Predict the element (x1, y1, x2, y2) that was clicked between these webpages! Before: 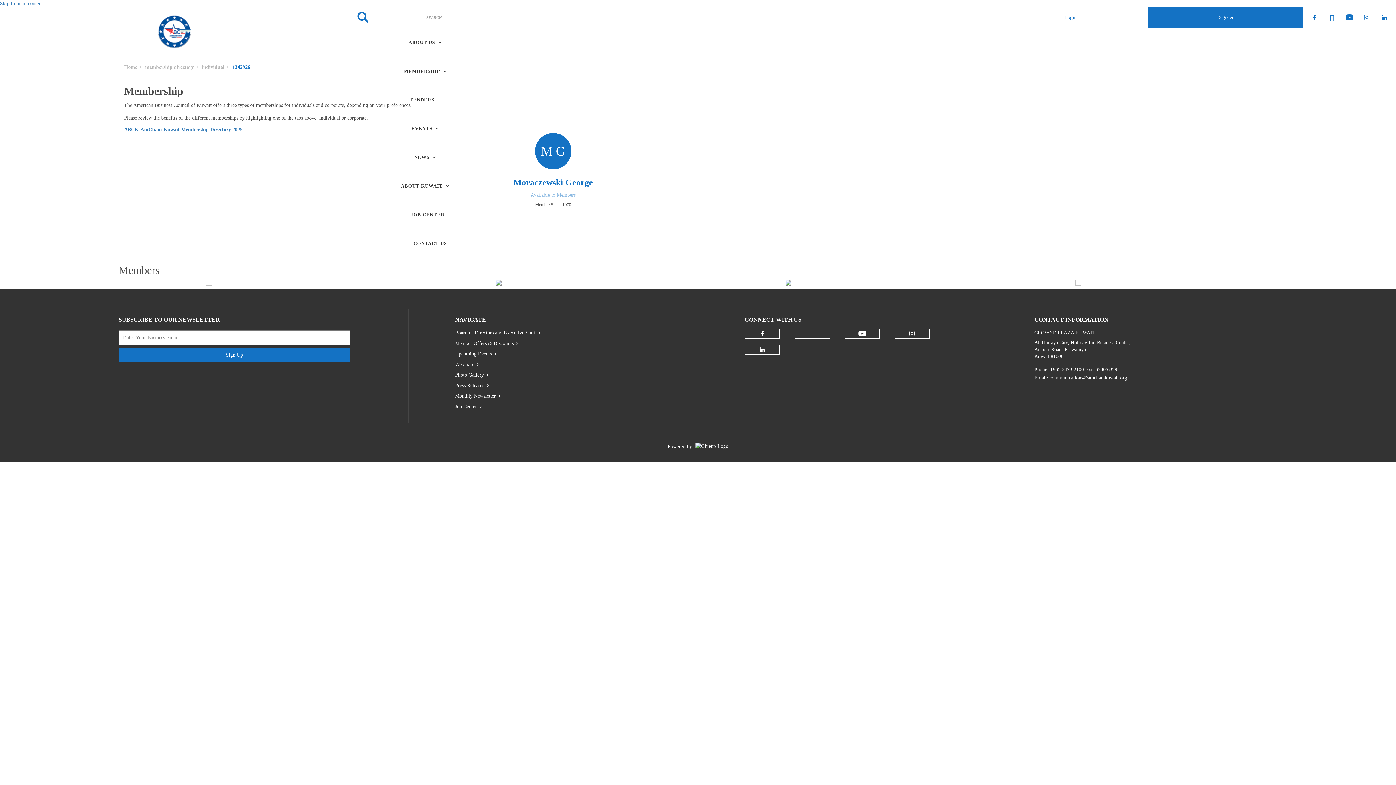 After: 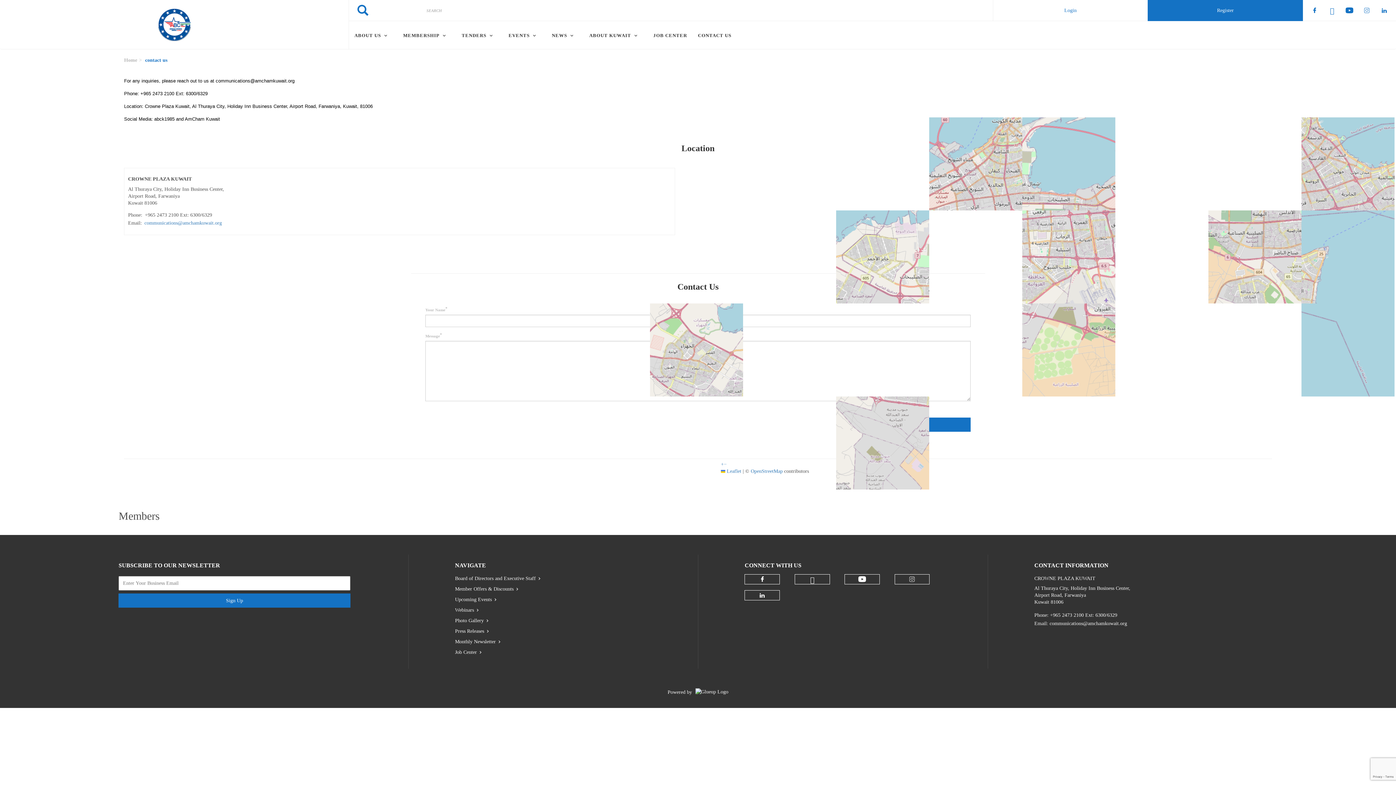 Action: label: CONTACT US bbox: (408, 229, 447, 257)